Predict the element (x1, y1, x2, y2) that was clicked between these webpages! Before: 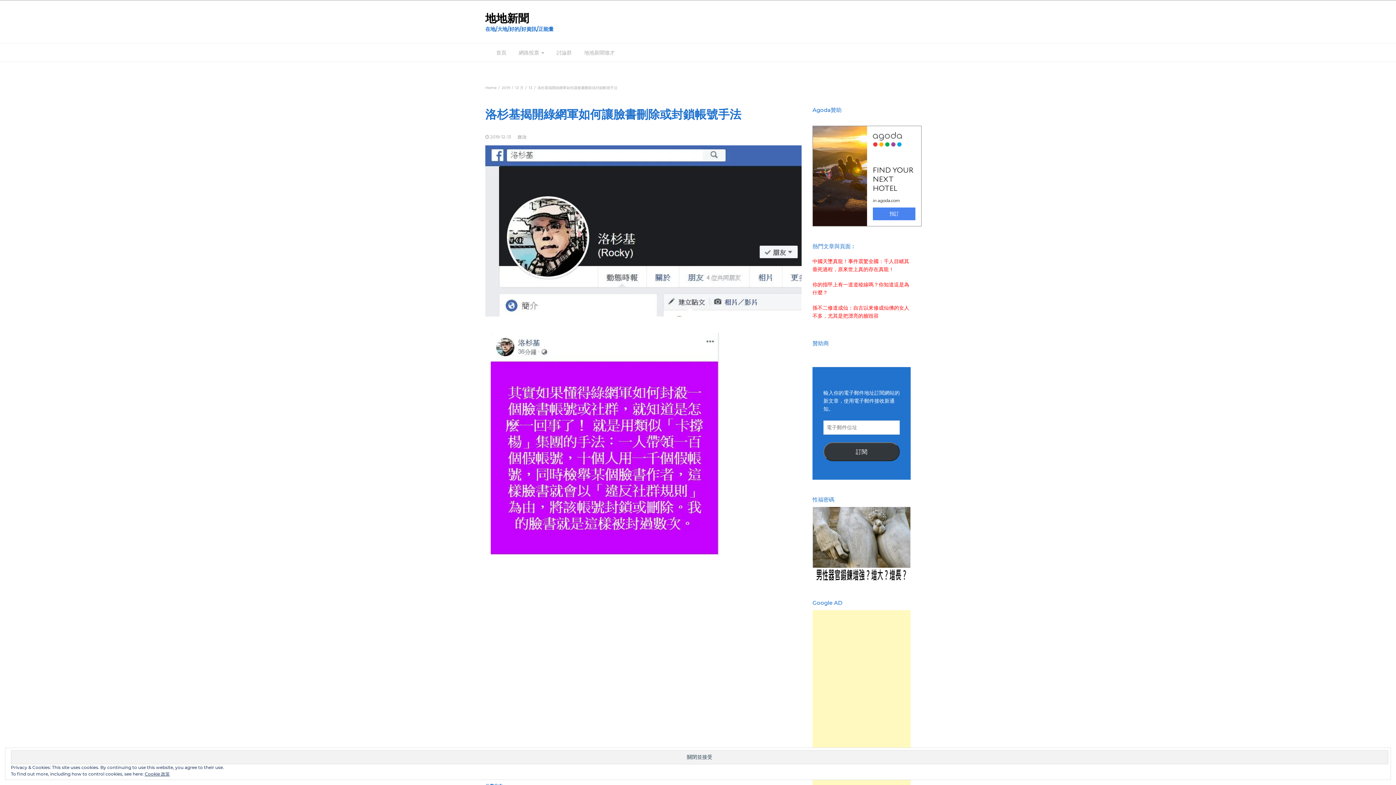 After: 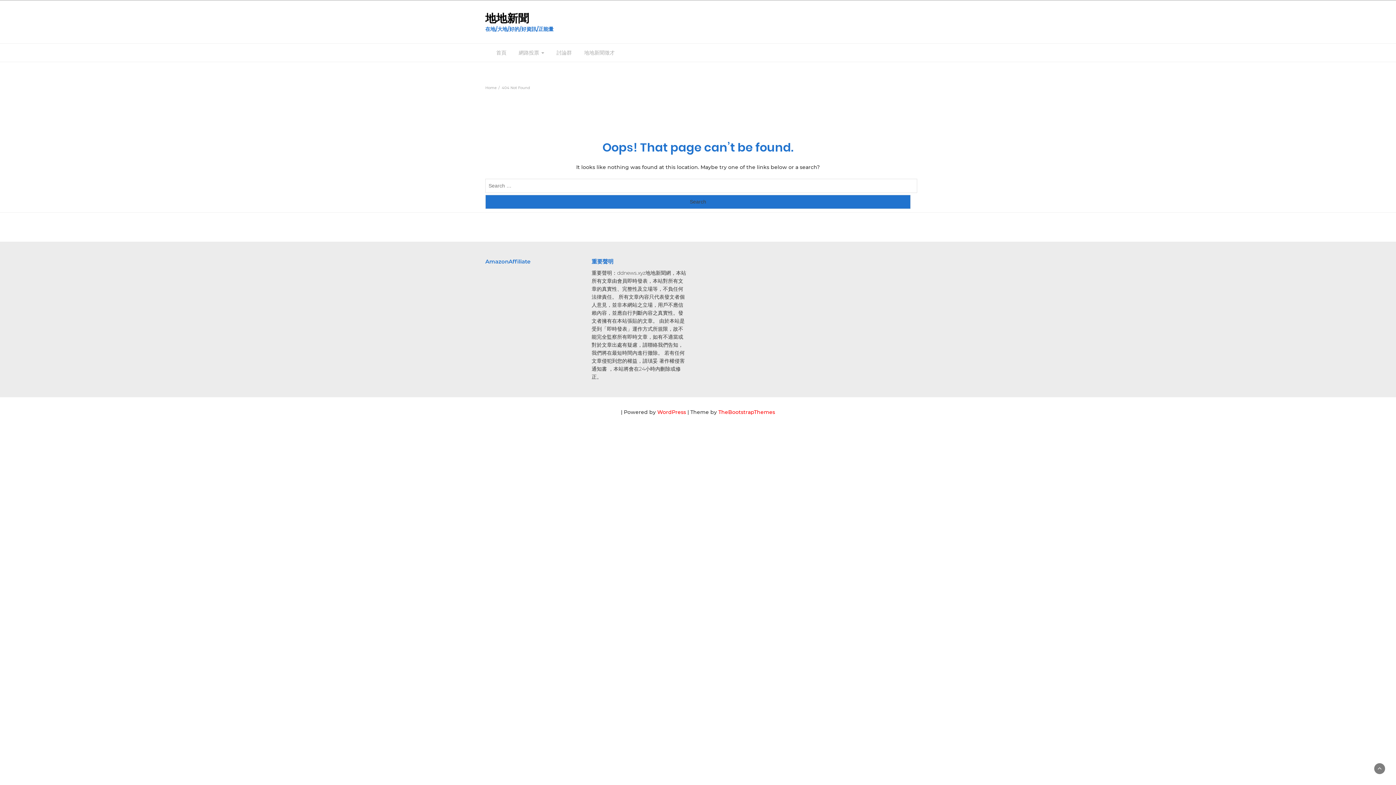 Action: label: Cookie 政策 bbox: (144, 771, 169, 777)